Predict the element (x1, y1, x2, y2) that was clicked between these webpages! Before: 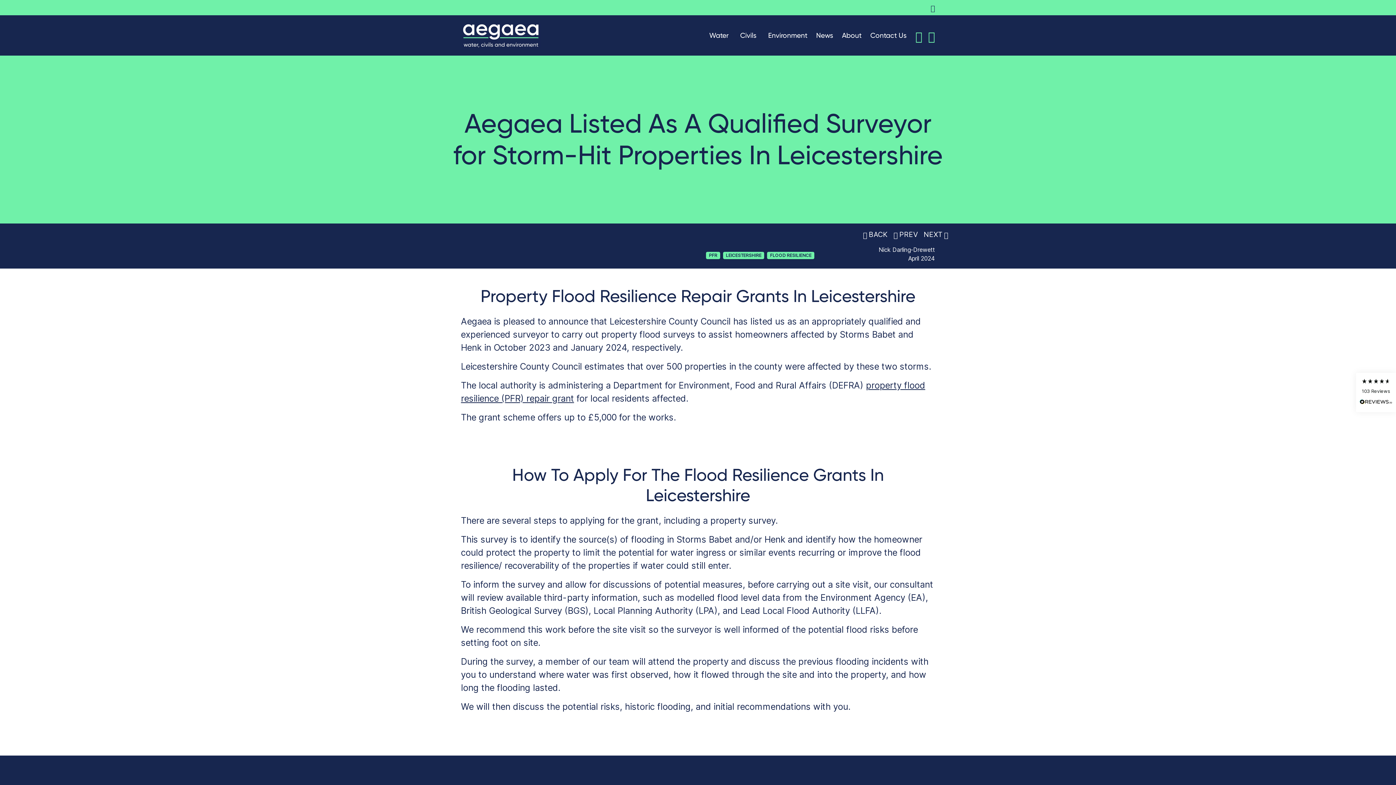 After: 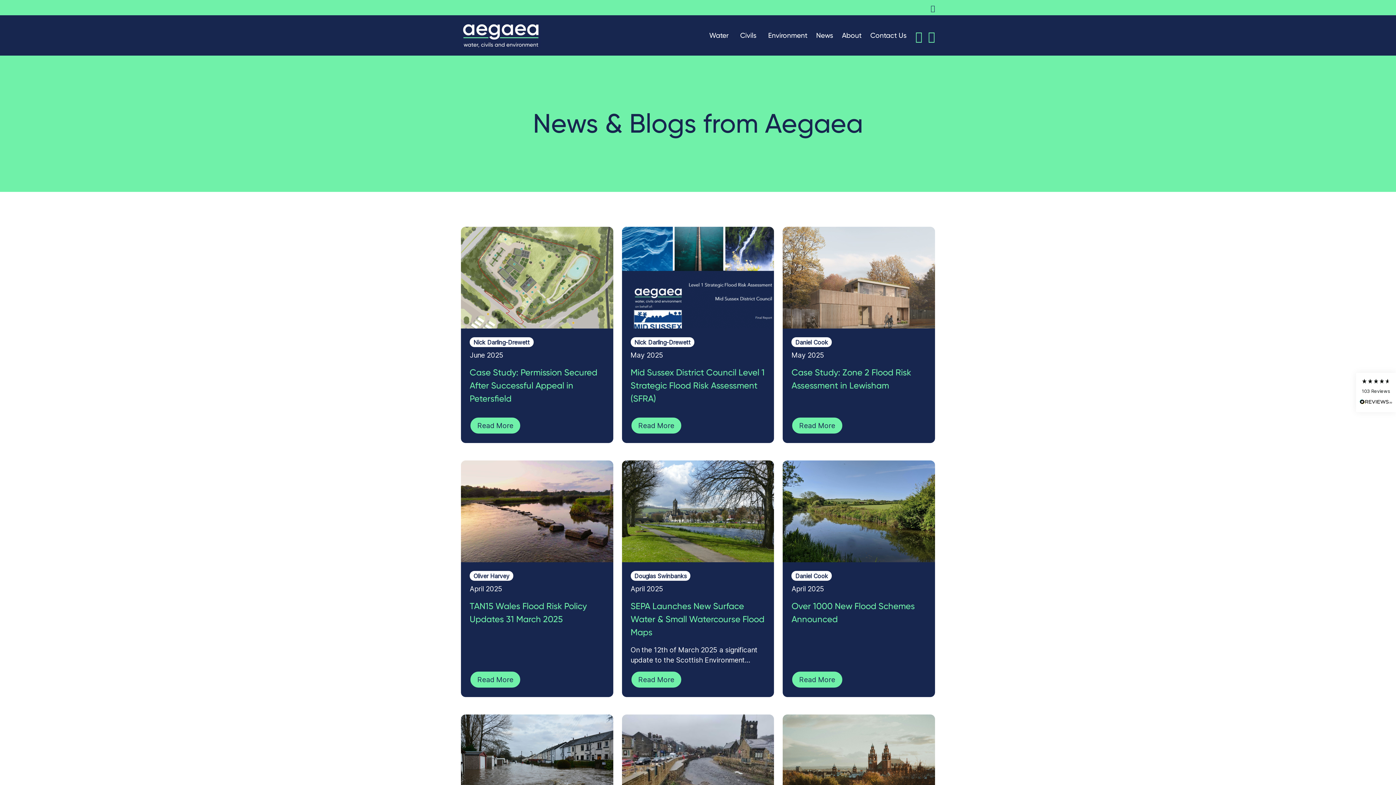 Action: bbox: (863, 229, 888, 239) label:  BACK